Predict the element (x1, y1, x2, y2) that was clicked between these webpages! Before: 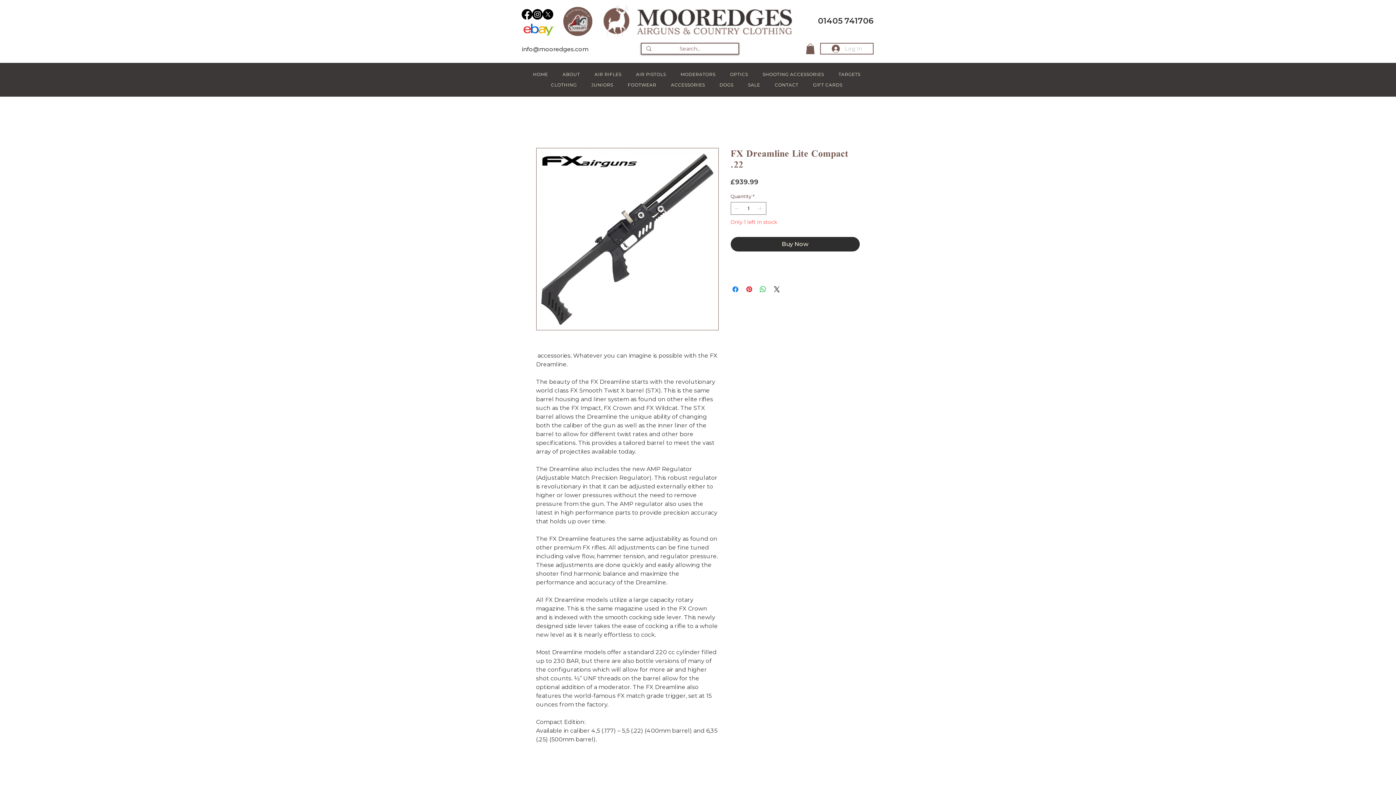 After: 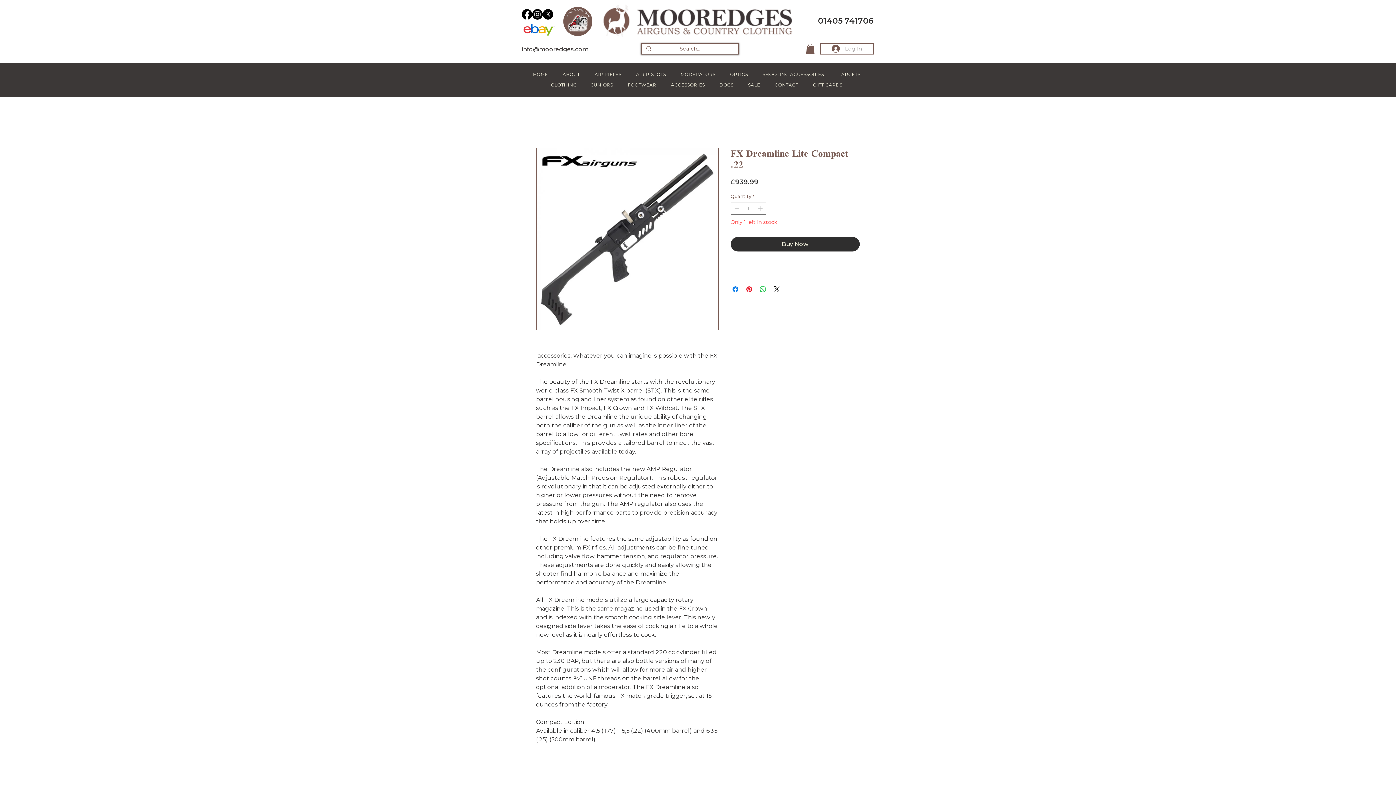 Action: bbox: (806, 43, 814, 54)